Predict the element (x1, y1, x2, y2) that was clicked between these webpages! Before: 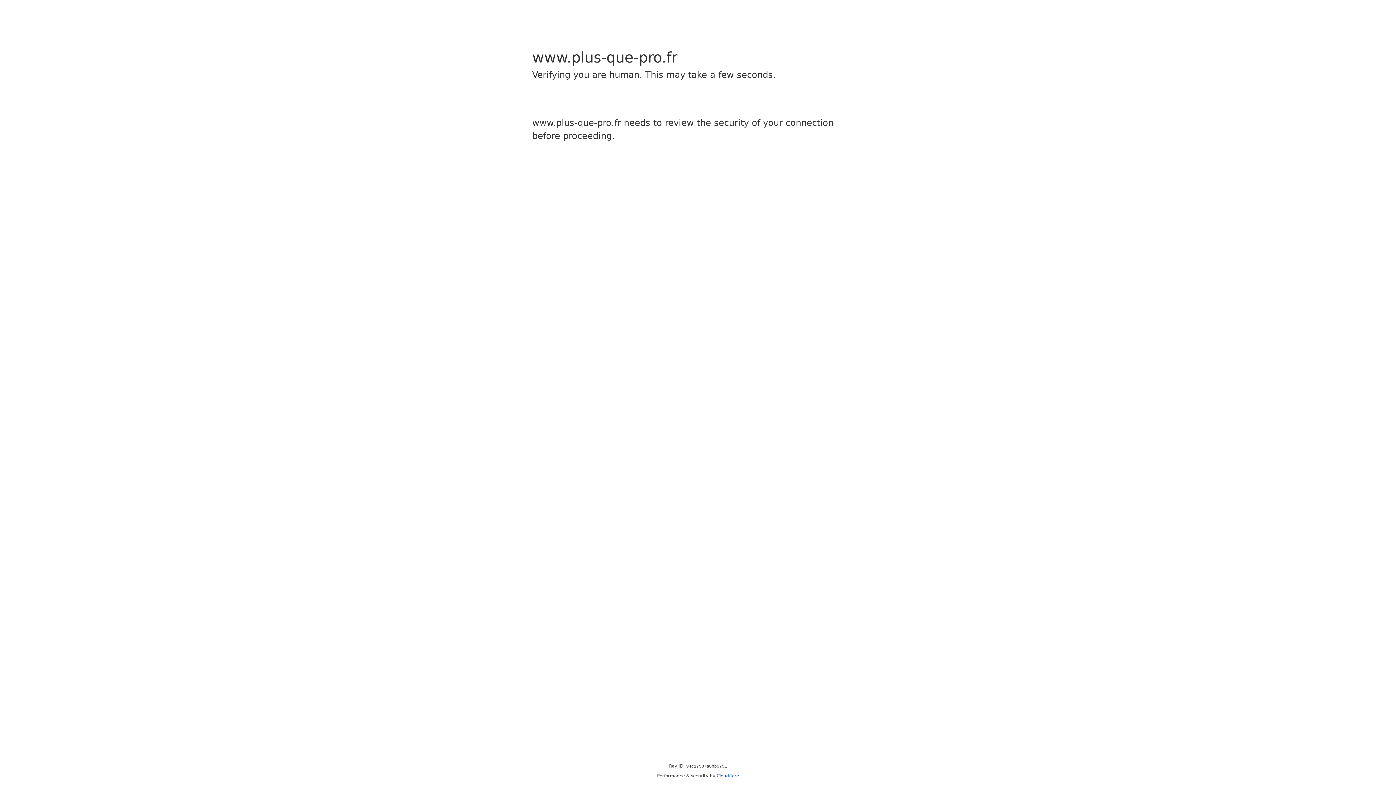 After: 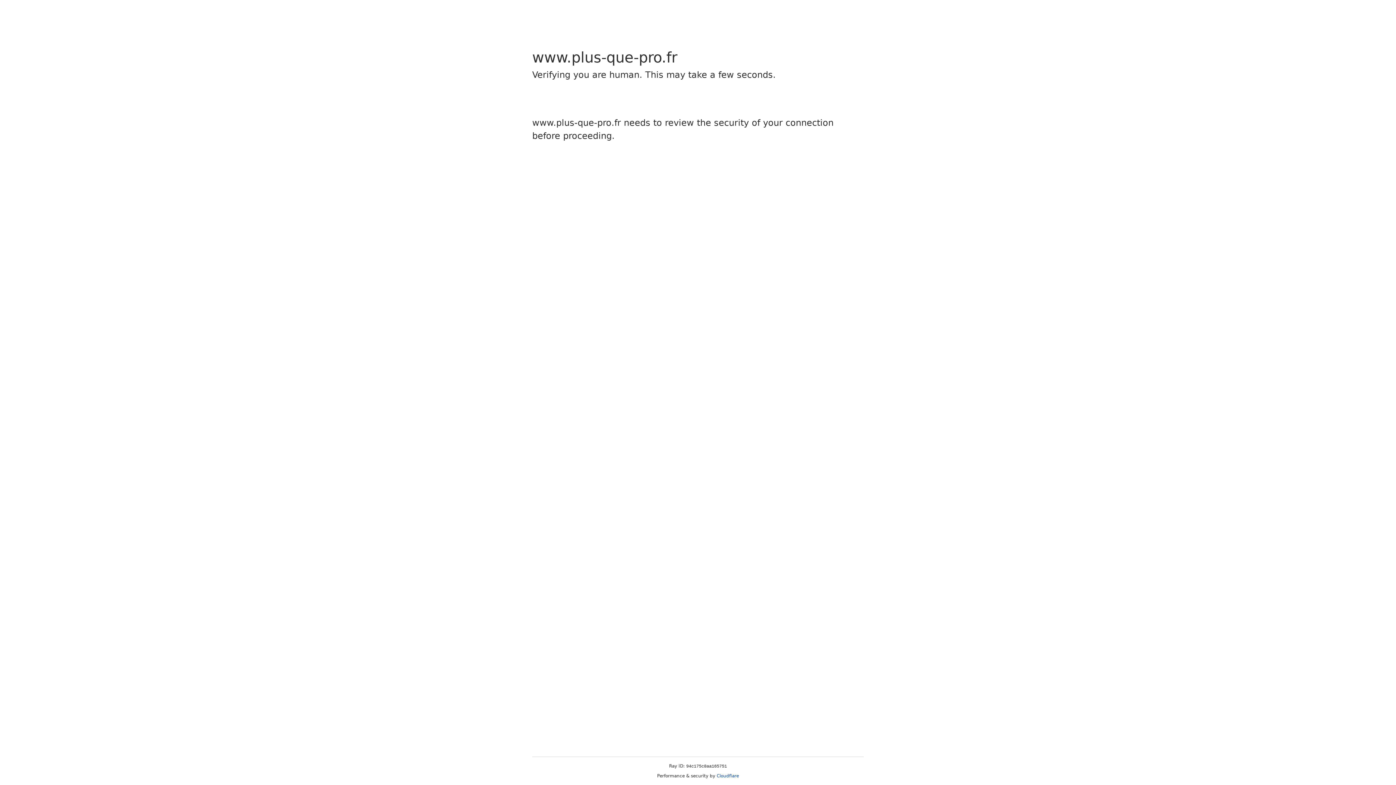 Action: bbox: (716, 773, 739, 778) label: Cloudflare